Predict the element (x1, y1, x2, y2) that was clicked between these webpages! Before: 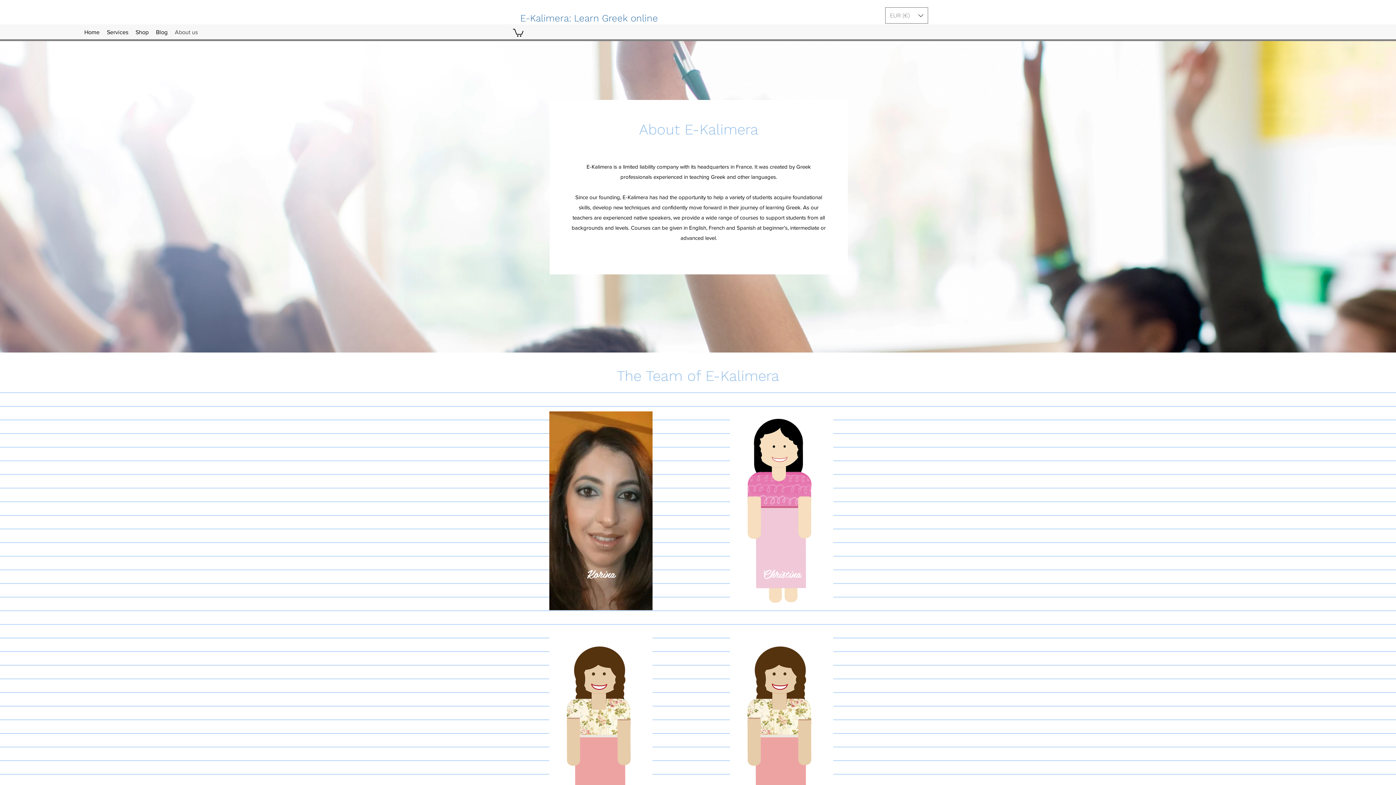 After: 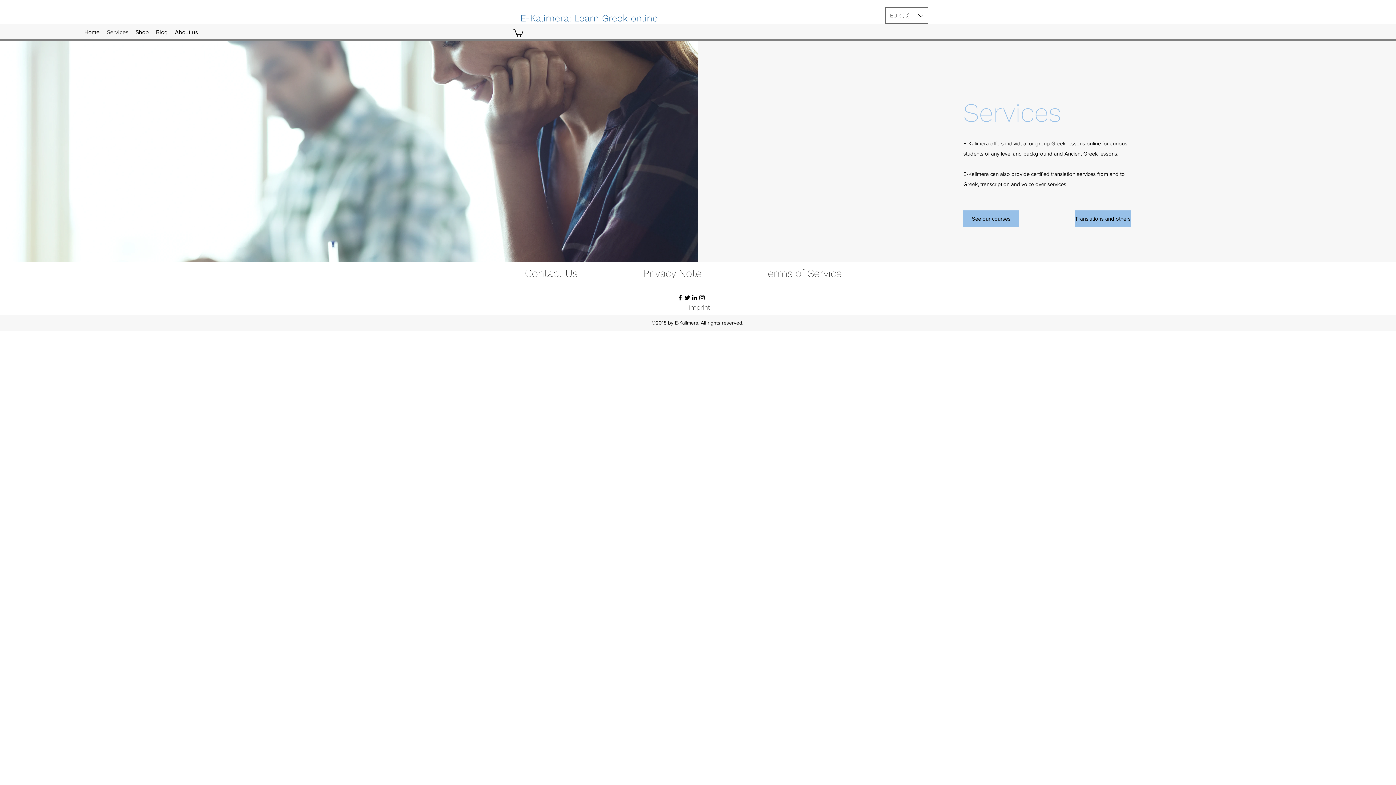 Action: label: Services bbox: (103, 26, 132, 37)